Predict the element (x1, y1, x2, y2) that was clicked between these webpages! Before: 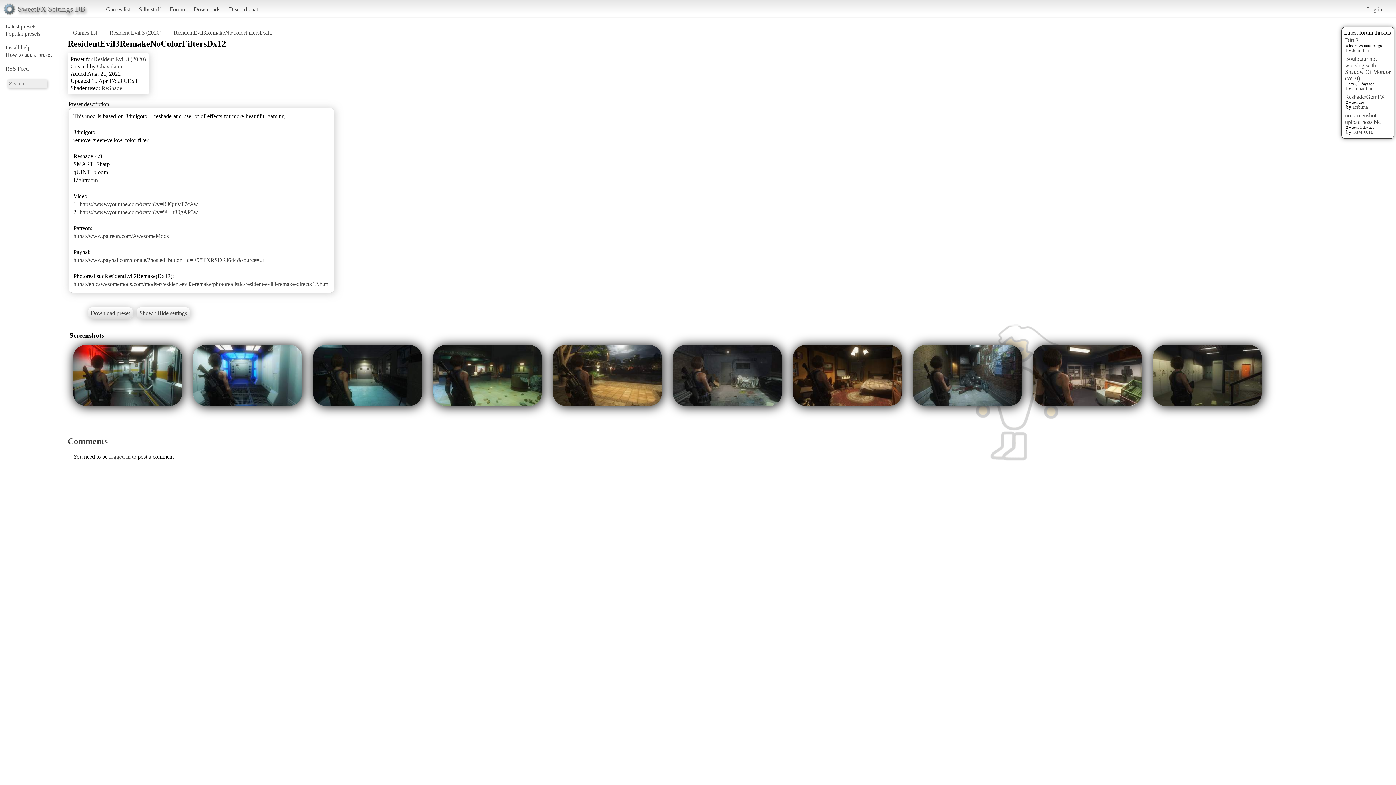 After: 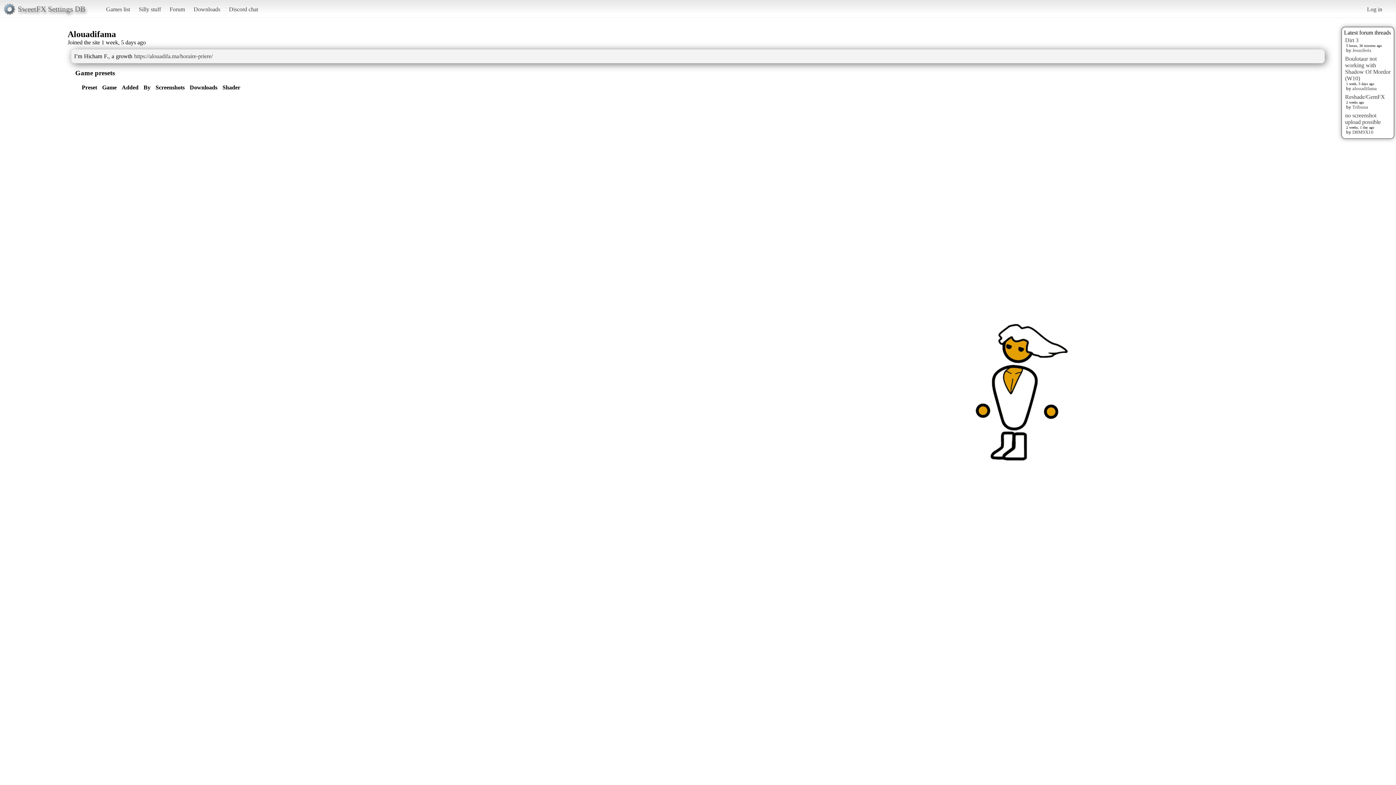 Action: bbox: (1352, 85, 1377, 91) label: alouadifama